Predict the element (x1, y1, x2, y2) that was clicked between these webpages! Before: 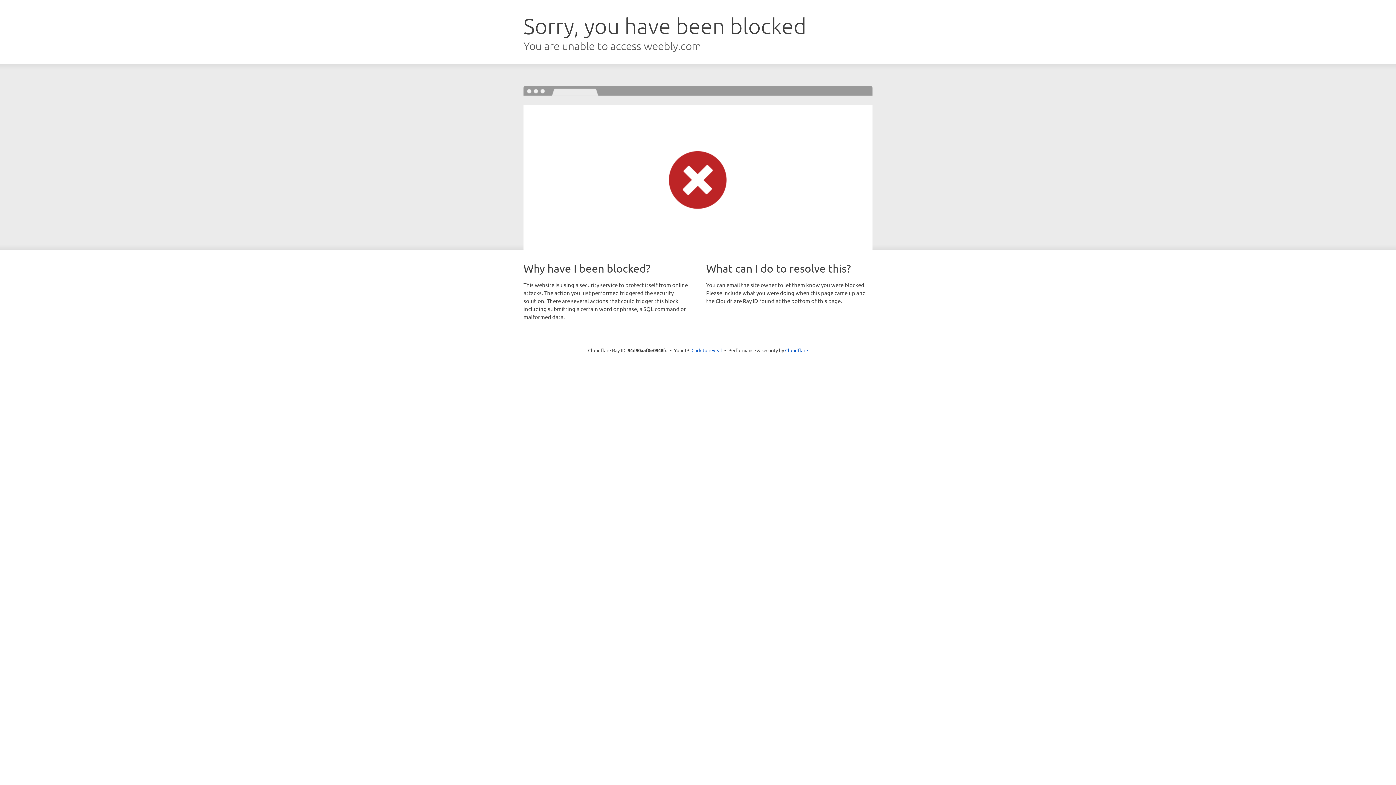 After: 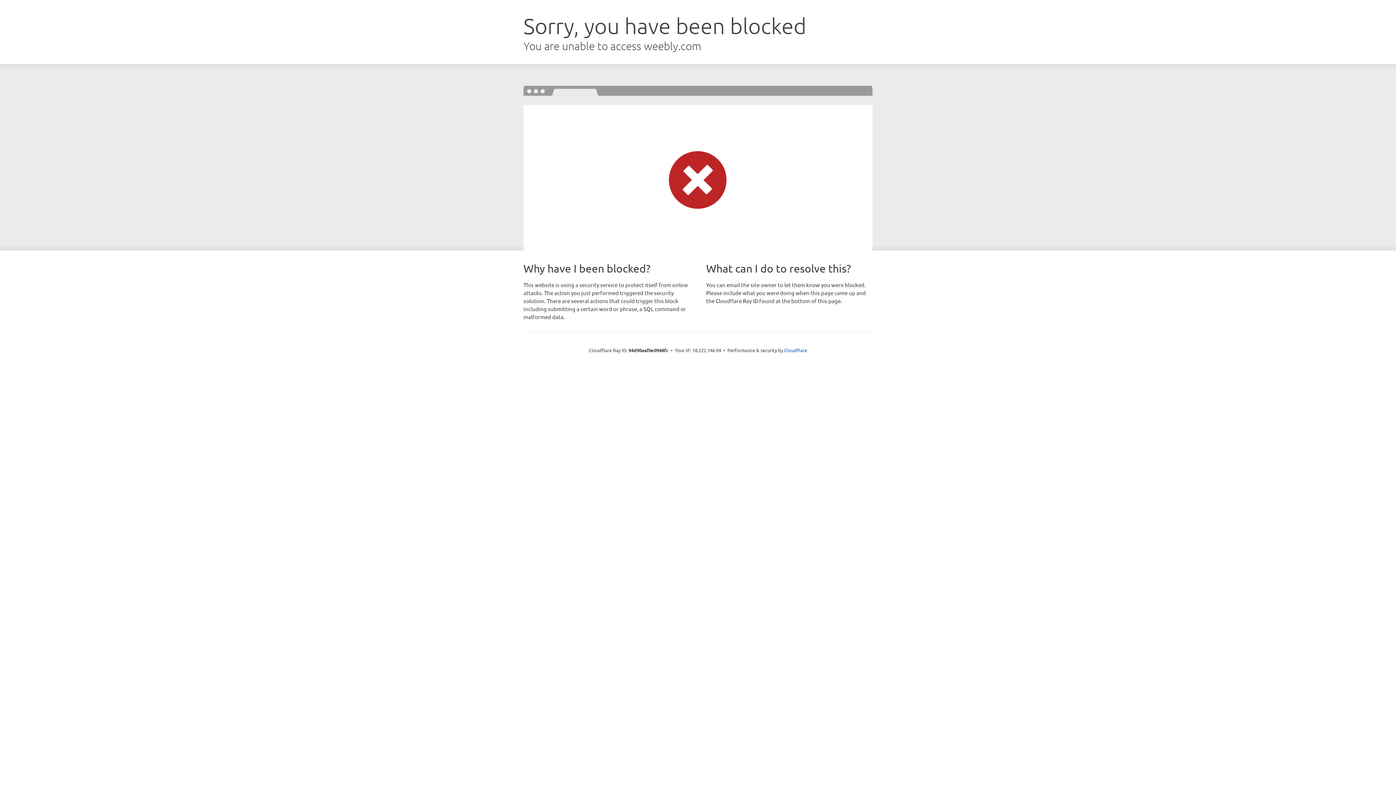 Action: label: Click to reveal bbox: (691, 346, 722, 353)